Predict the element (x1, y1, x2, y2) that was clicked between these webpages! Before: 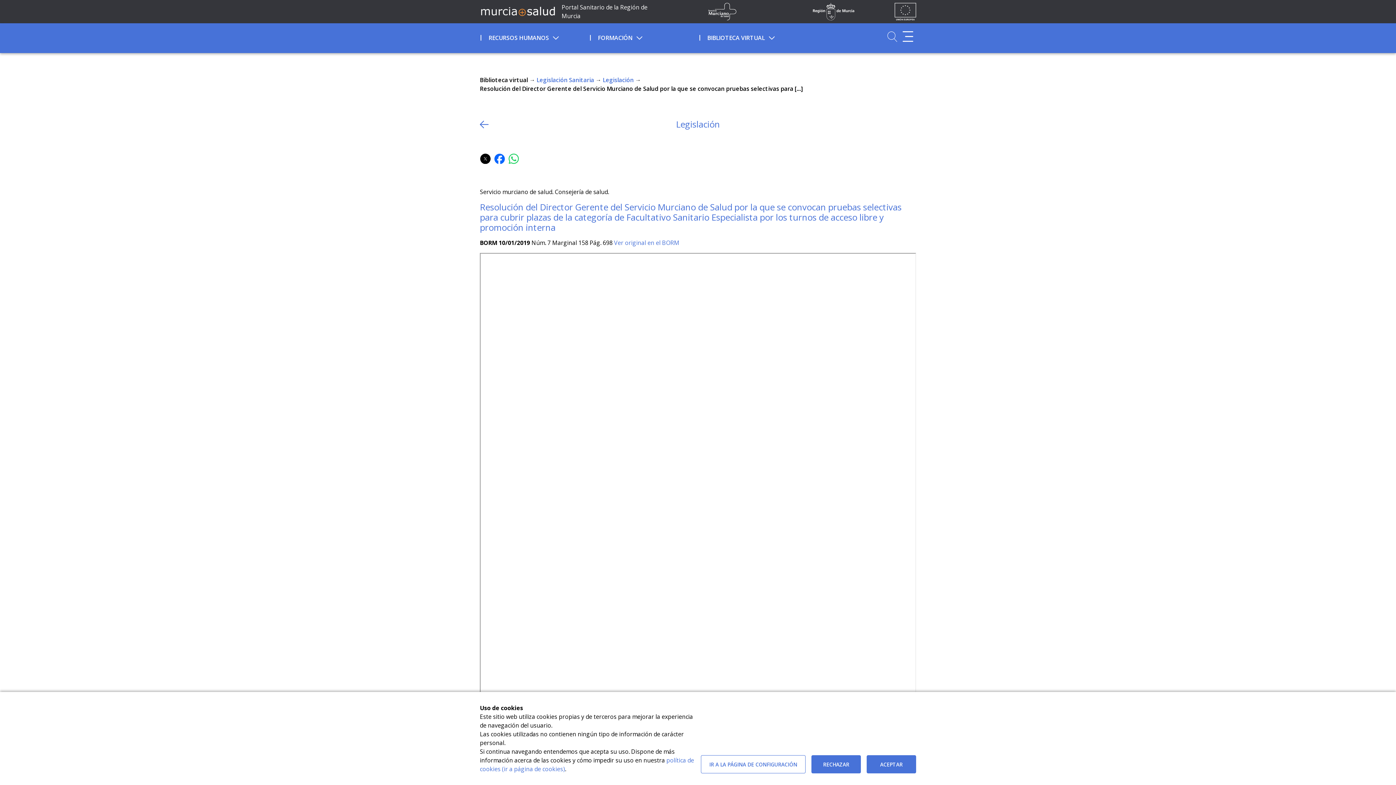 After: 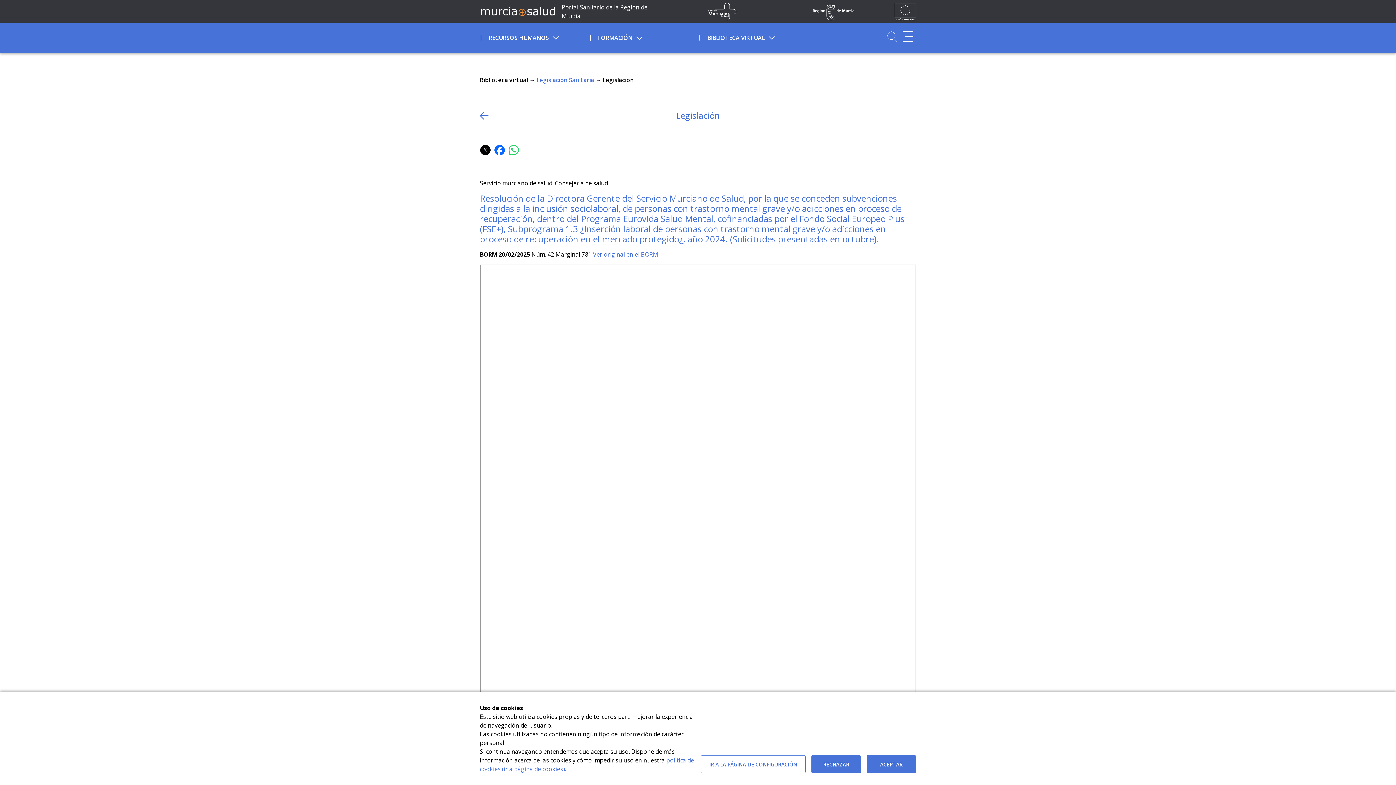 Action: label: Legislación bbox: (602, 76, 633, 84)